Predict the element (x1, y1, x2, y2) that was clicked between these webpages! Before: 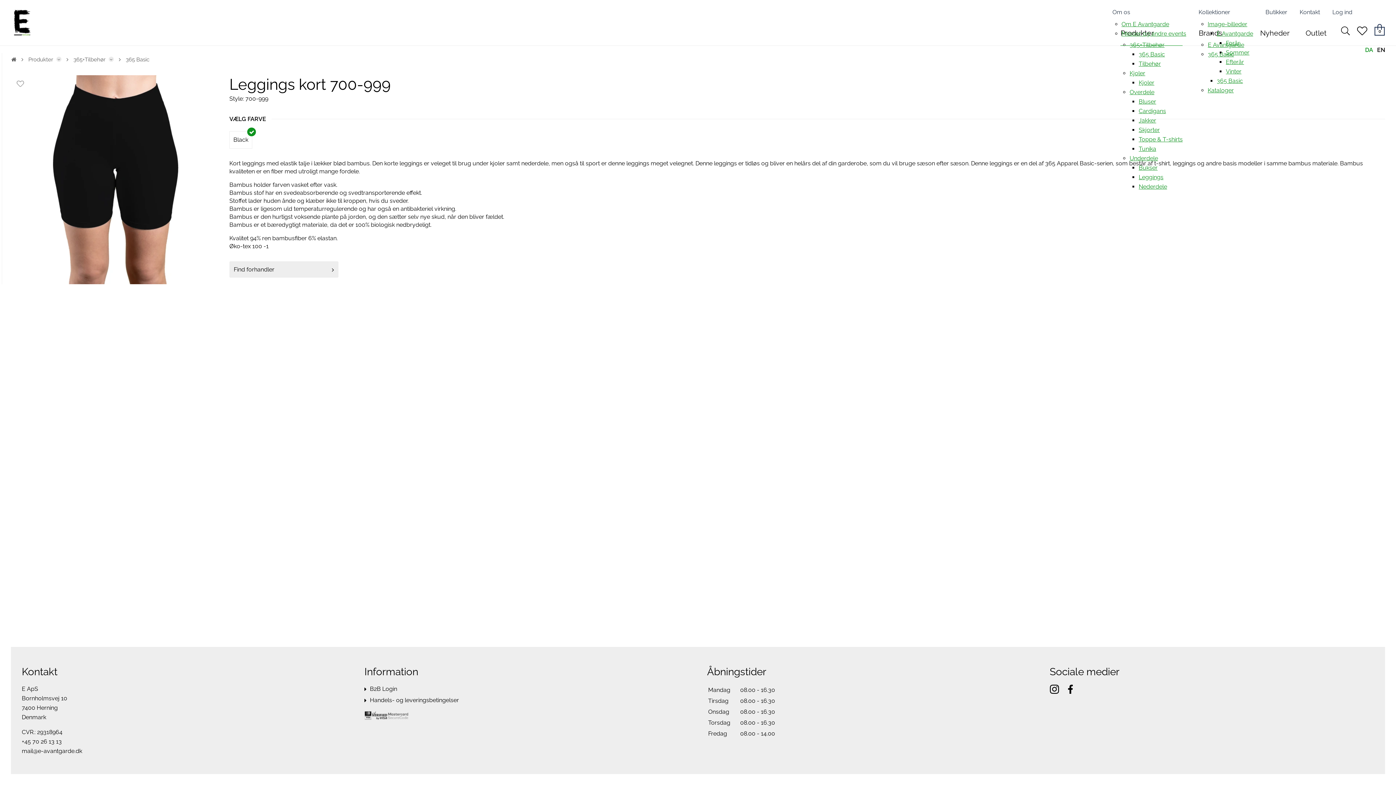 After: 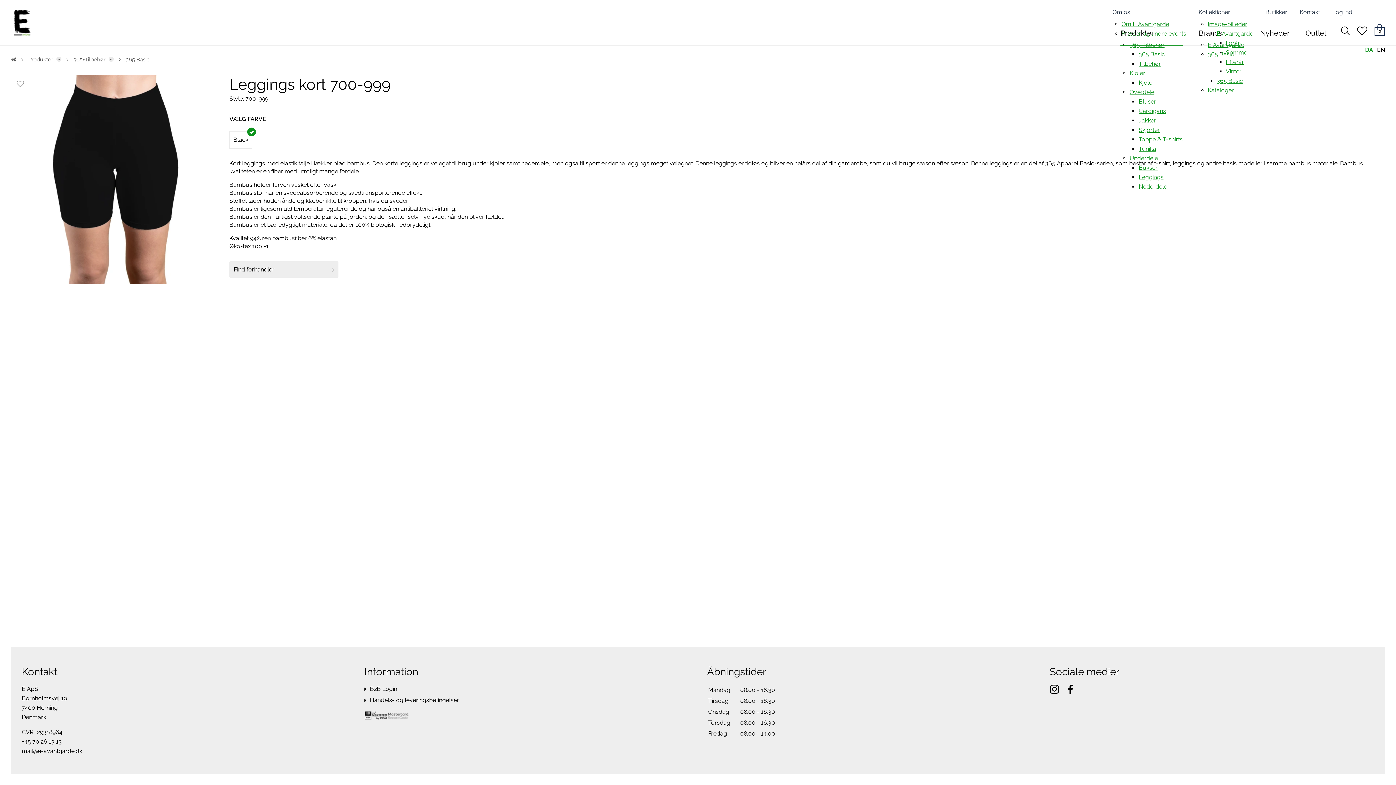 Action: label: facebook f bbox: (1068, 684, 1073, 694)